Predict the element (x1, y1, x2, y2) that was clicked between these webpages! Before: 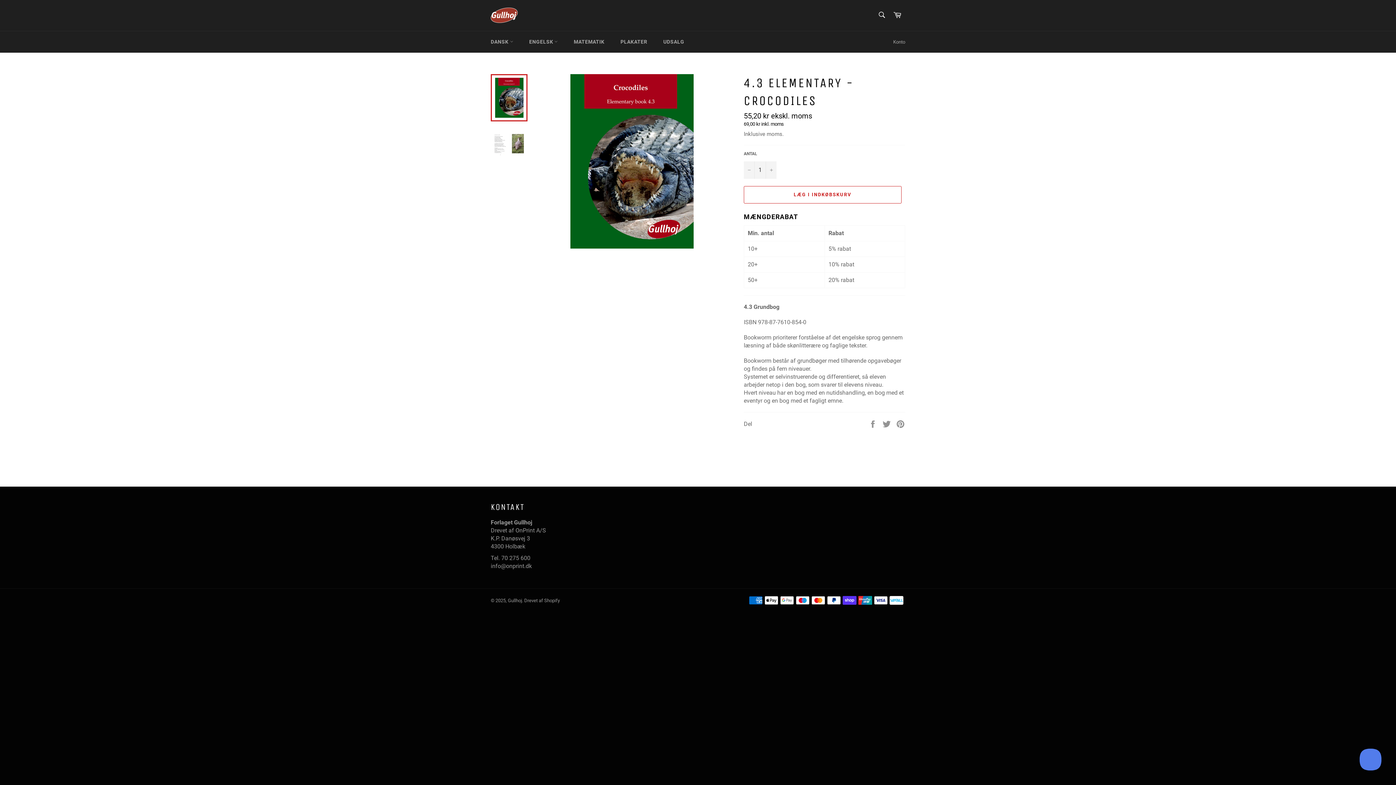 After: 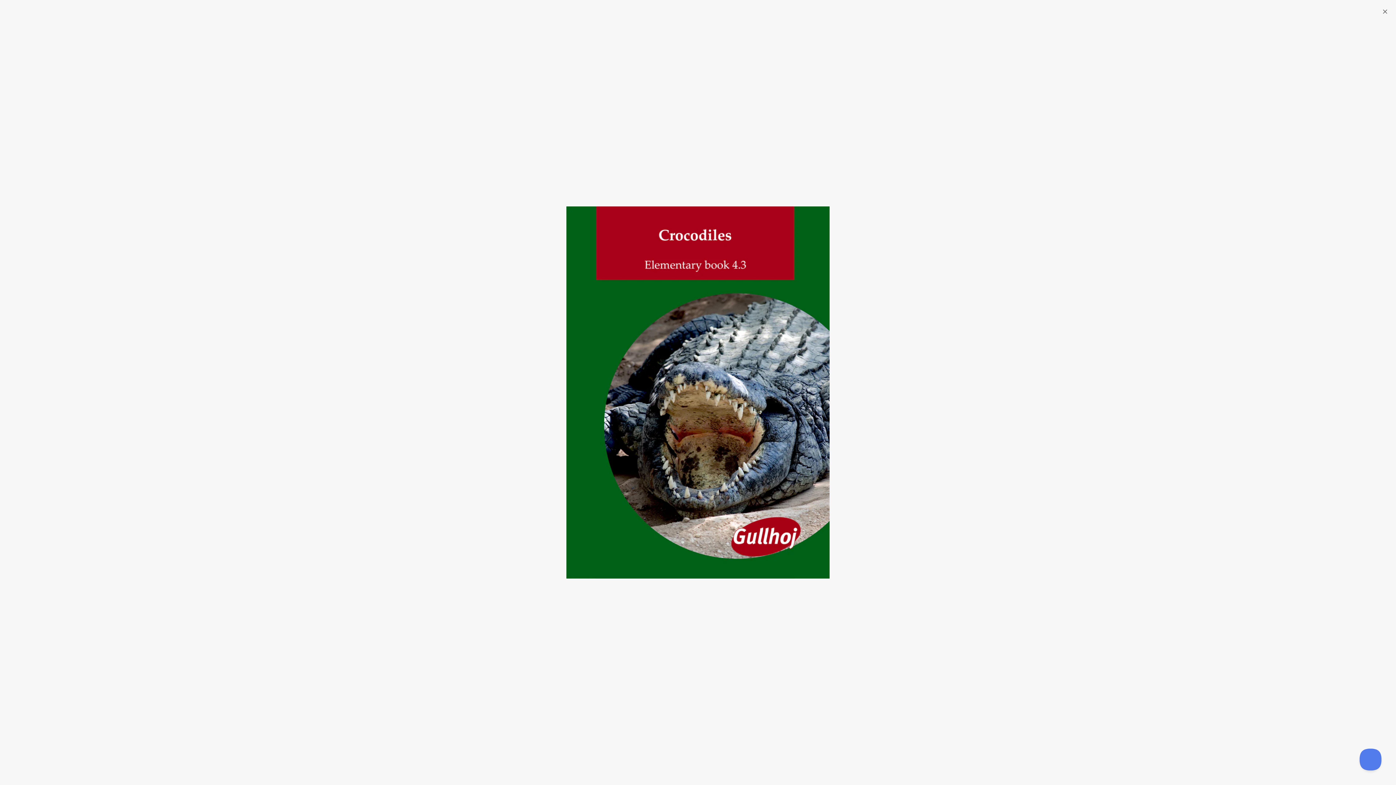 Action: bbox: (570, 74, 693, 248)